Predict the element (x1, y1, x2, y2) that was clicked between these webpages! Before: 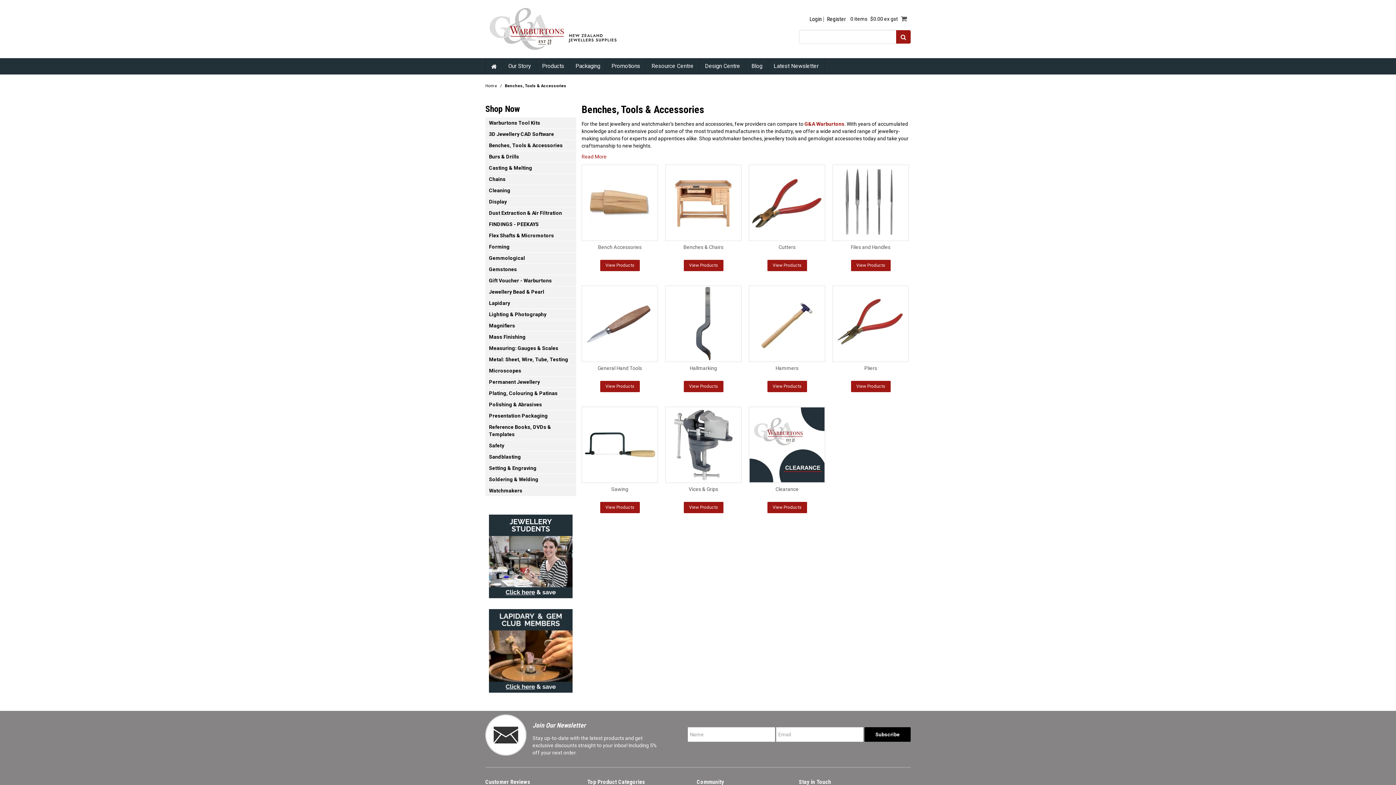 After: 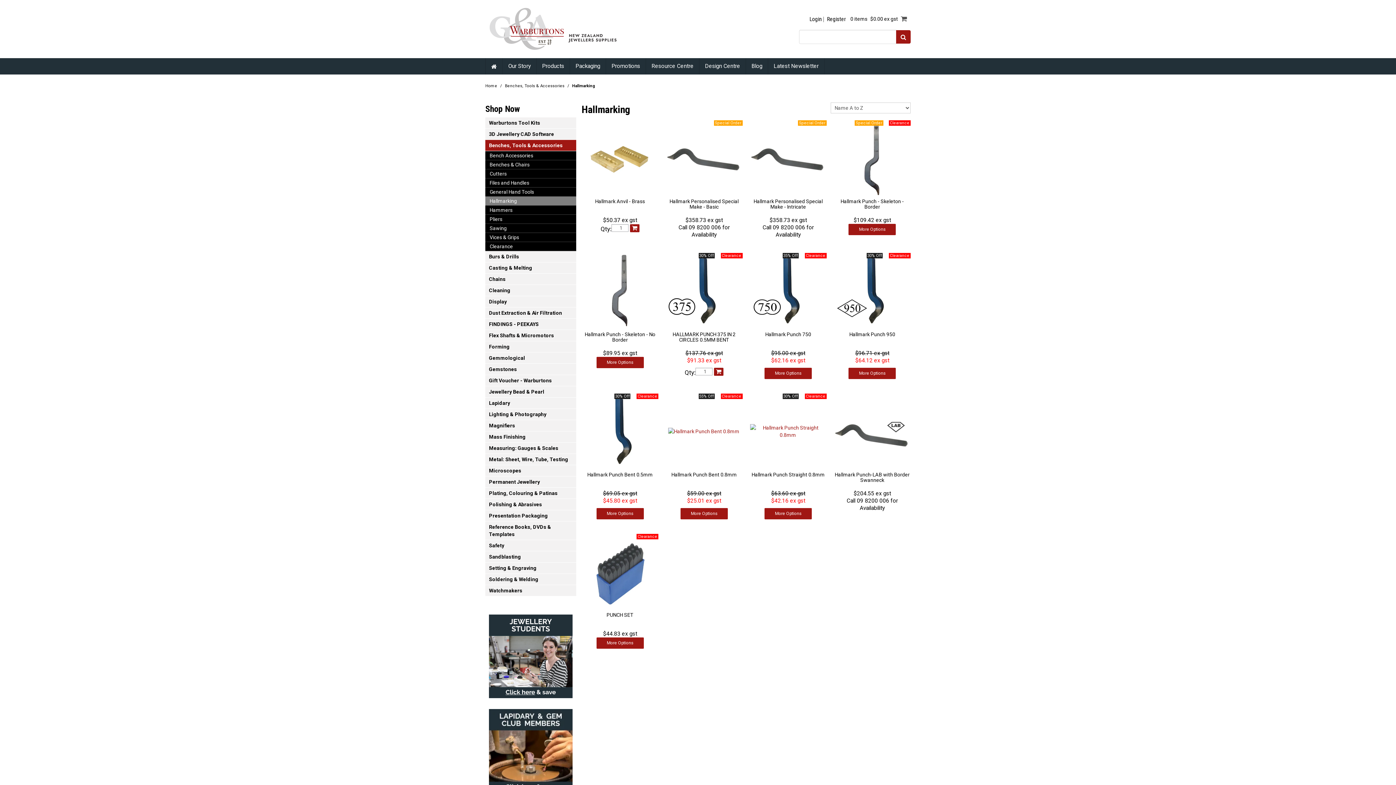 Action: label: View Products bbox: (683, 381, 723, 392)